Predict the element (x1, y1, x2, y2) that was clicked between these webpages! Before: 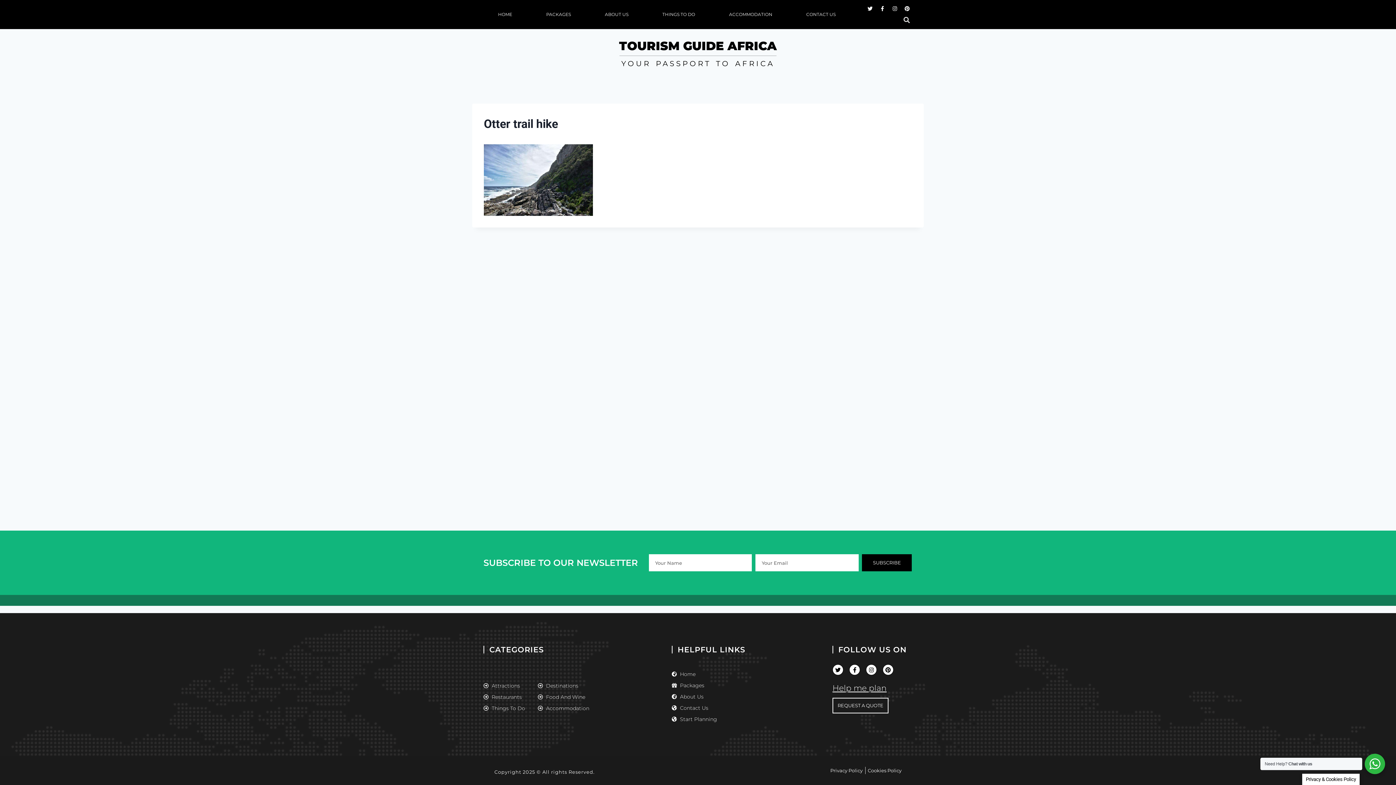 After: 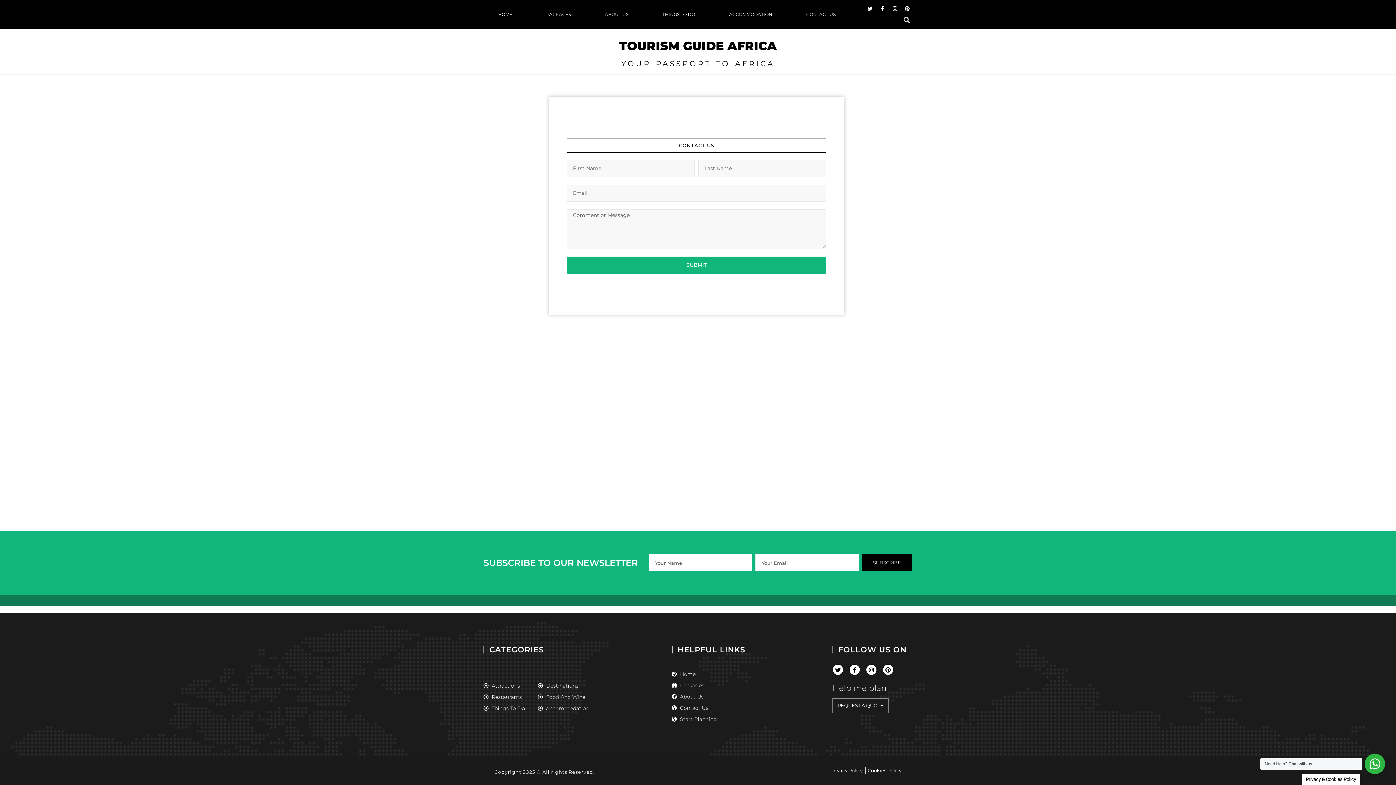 Action: bbox: (791, 8, 850, 20) label: CONTACT US